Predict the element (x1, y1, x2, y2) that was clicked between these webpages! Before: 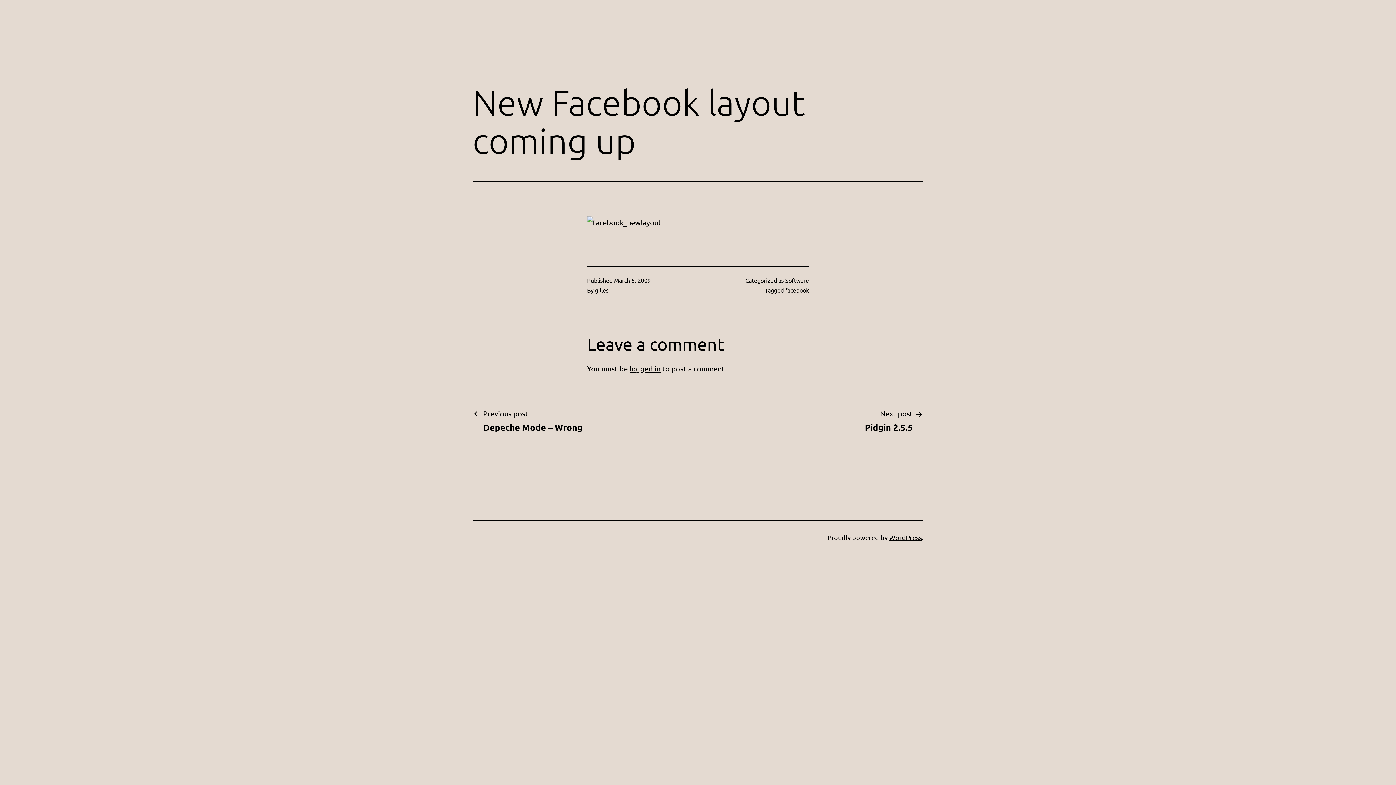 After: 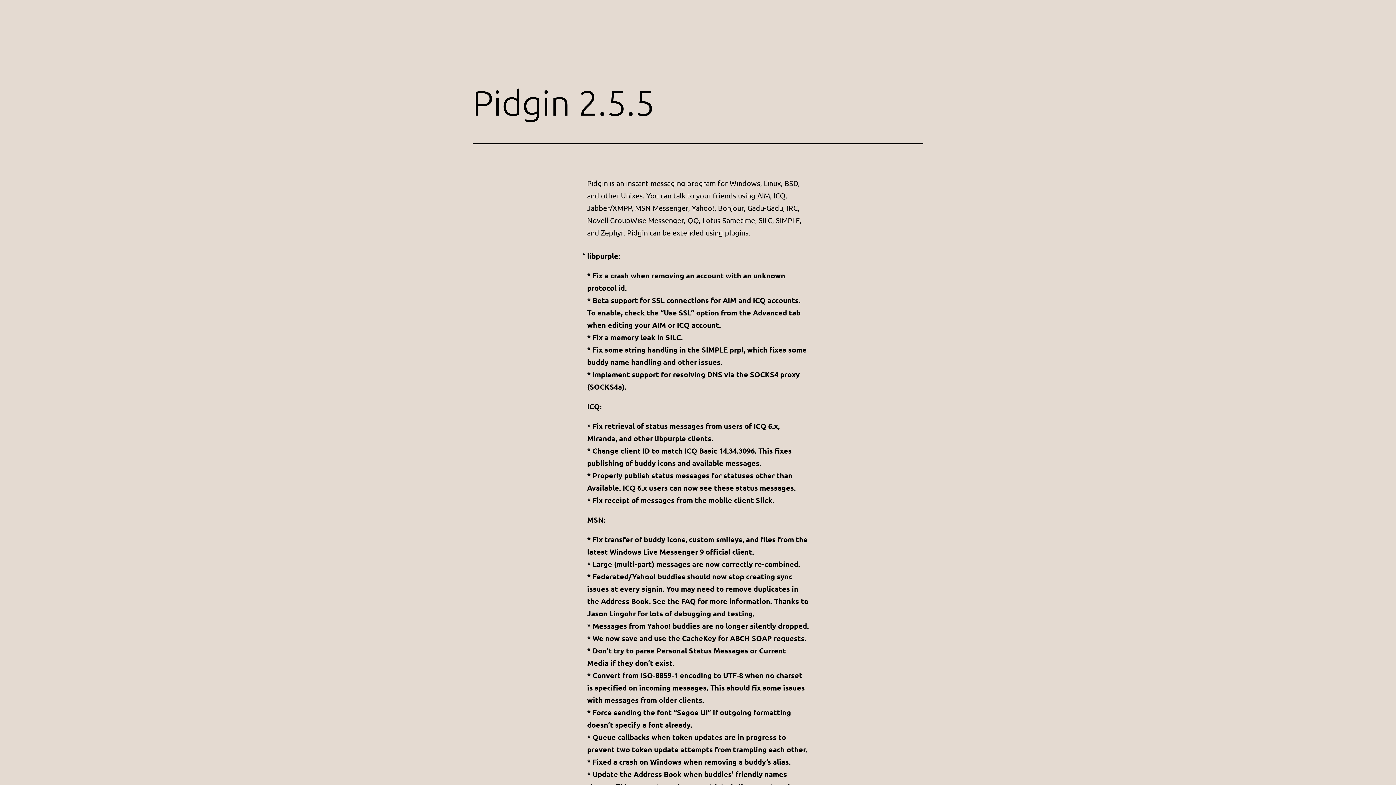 Action: label: Next post

Pidgin 2.5.5 bbox: (854, 407, 923, 433)